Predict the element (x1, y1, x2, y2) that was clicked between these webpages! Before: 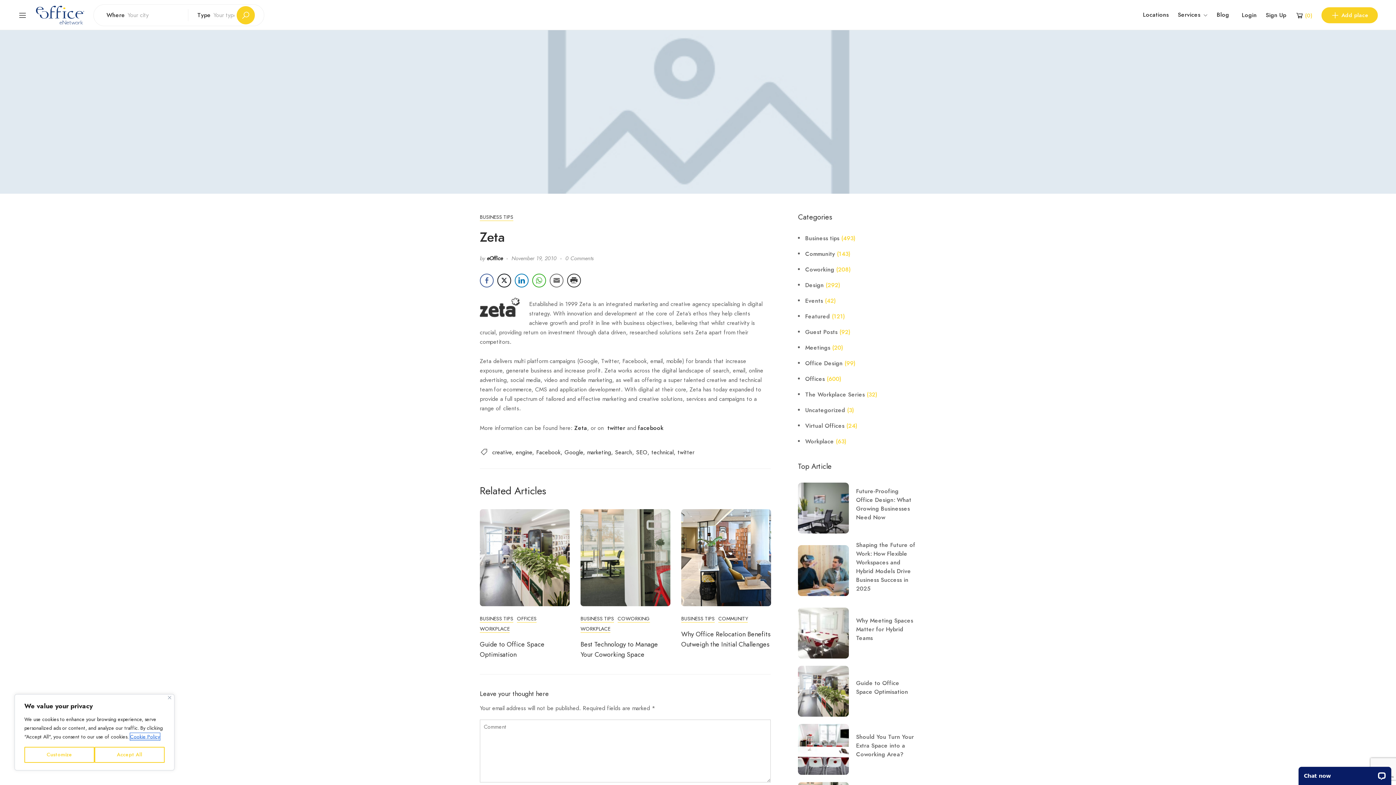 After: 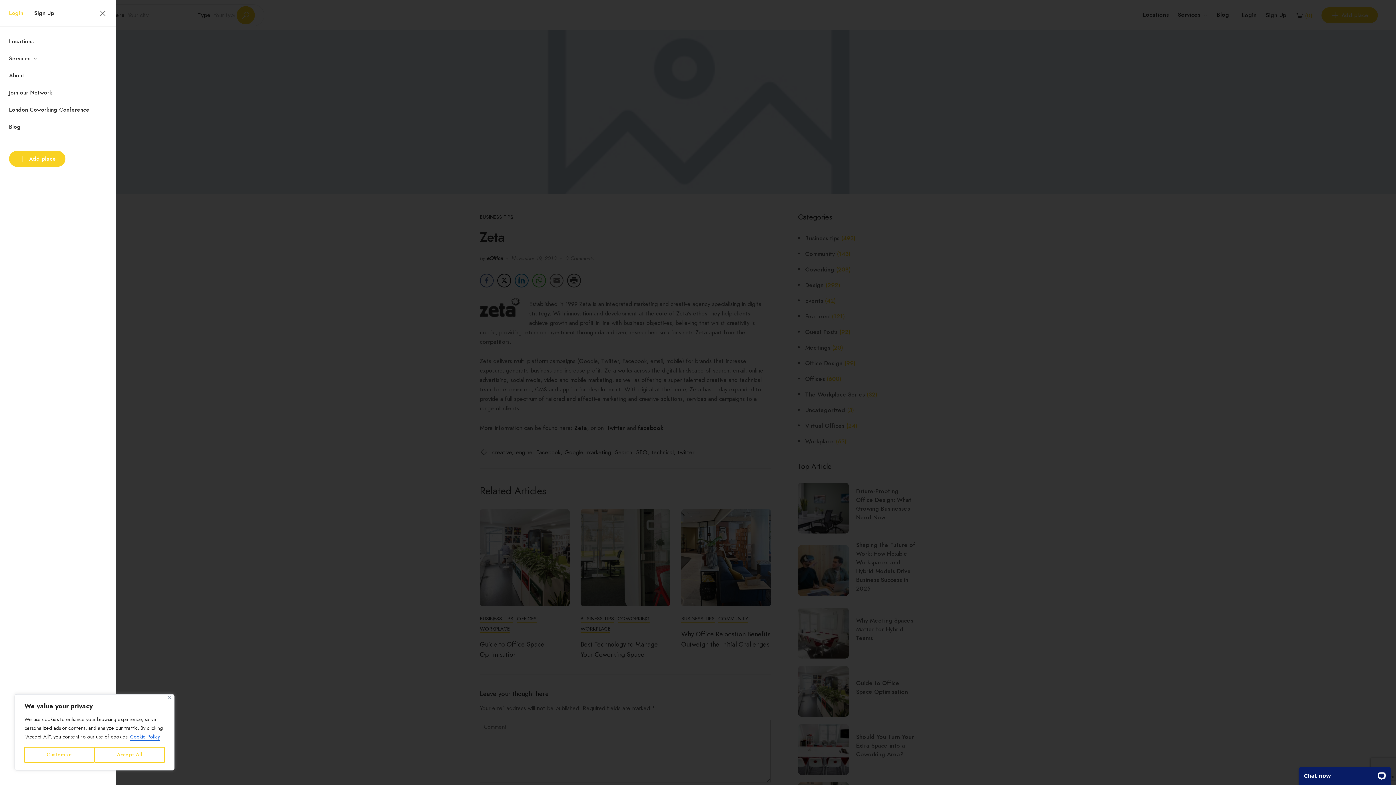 Action: bbox: (18, 10, 26, 19)